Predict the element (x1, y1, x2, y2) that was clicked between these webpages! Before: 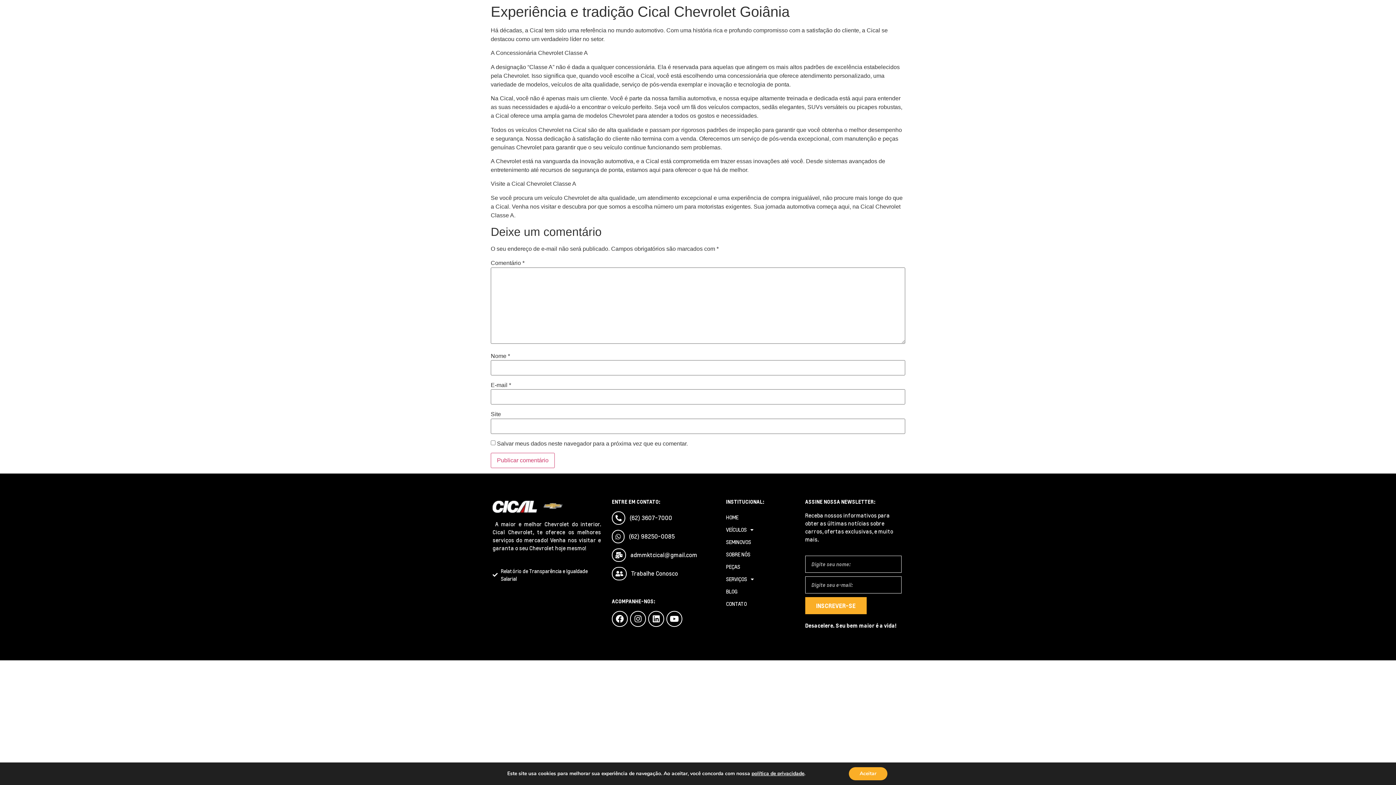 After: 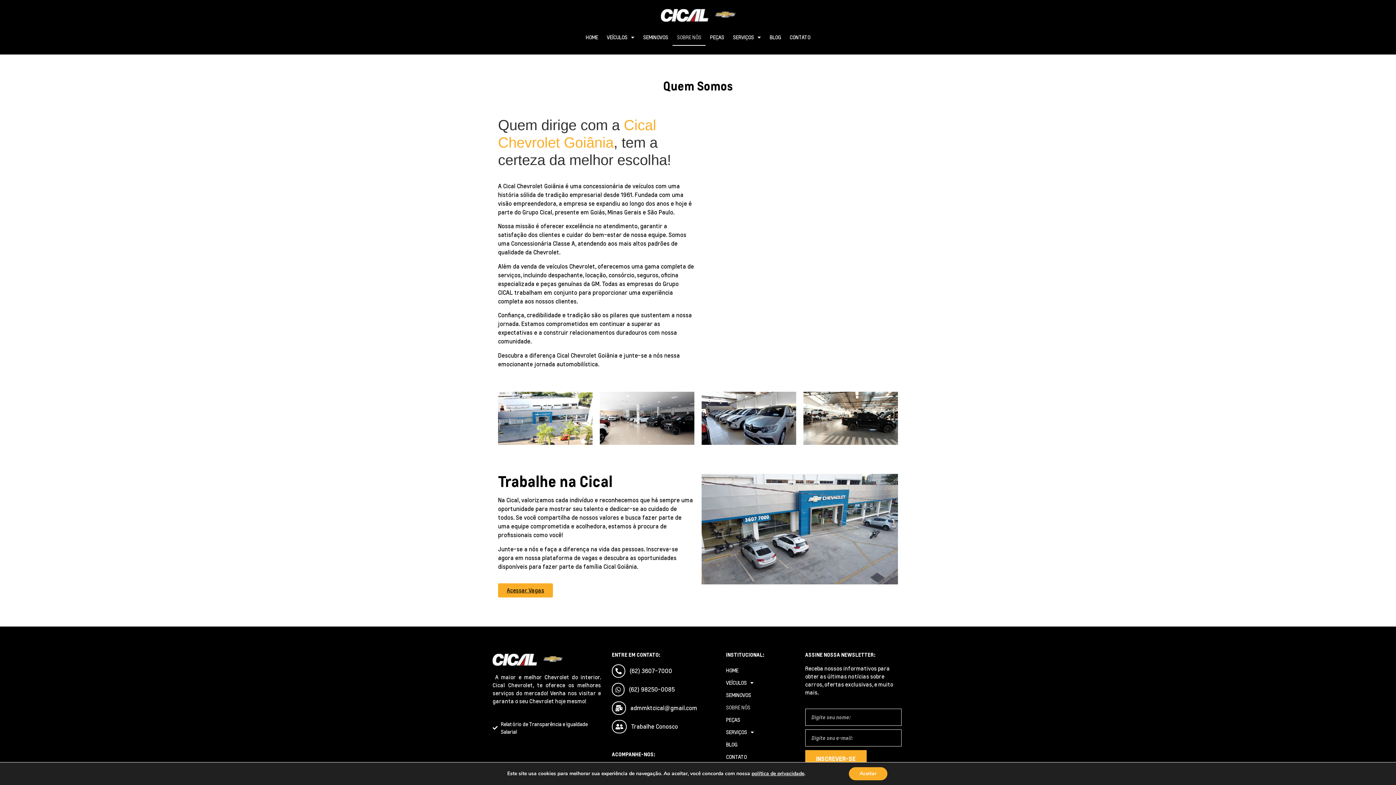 Action: bbox: (726, 548, 754, 561) label: SOBRE NÓS